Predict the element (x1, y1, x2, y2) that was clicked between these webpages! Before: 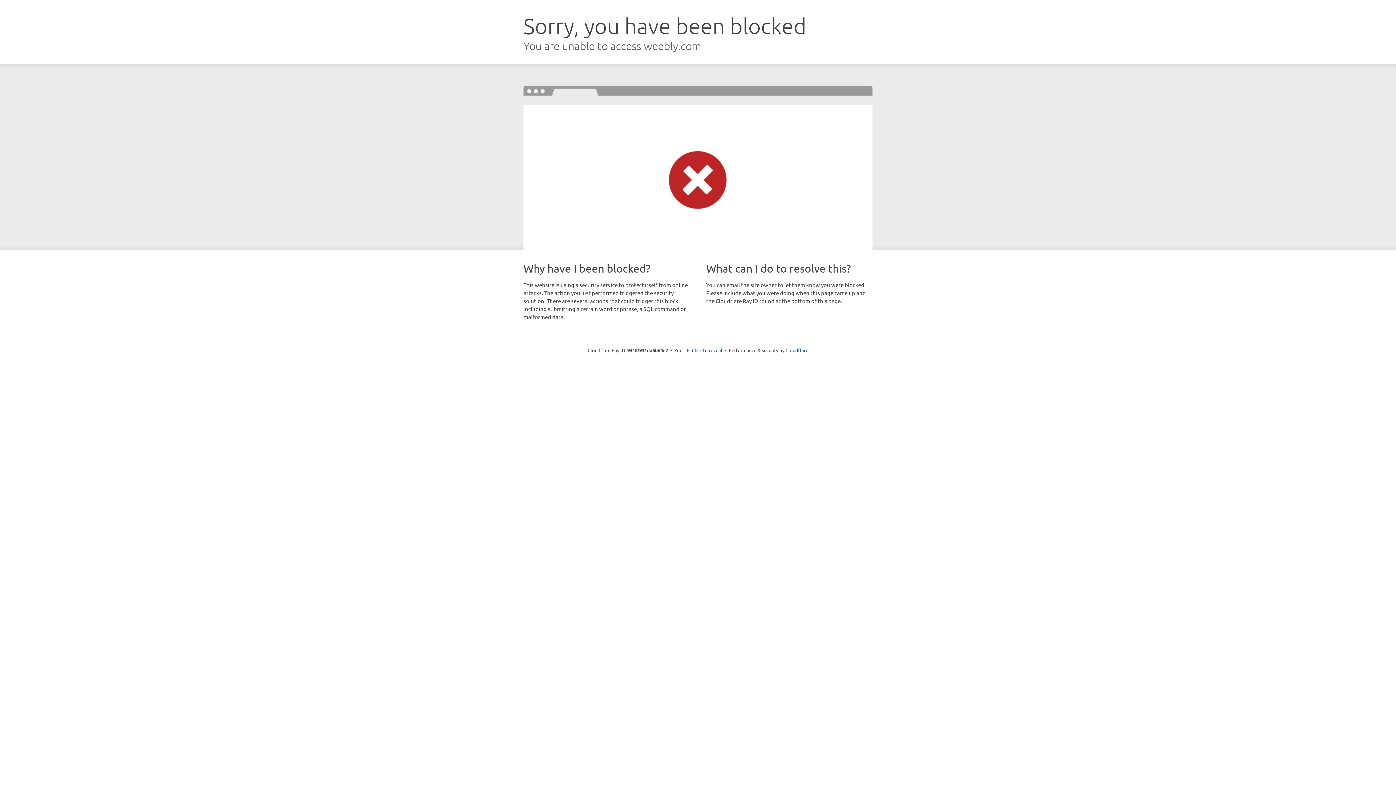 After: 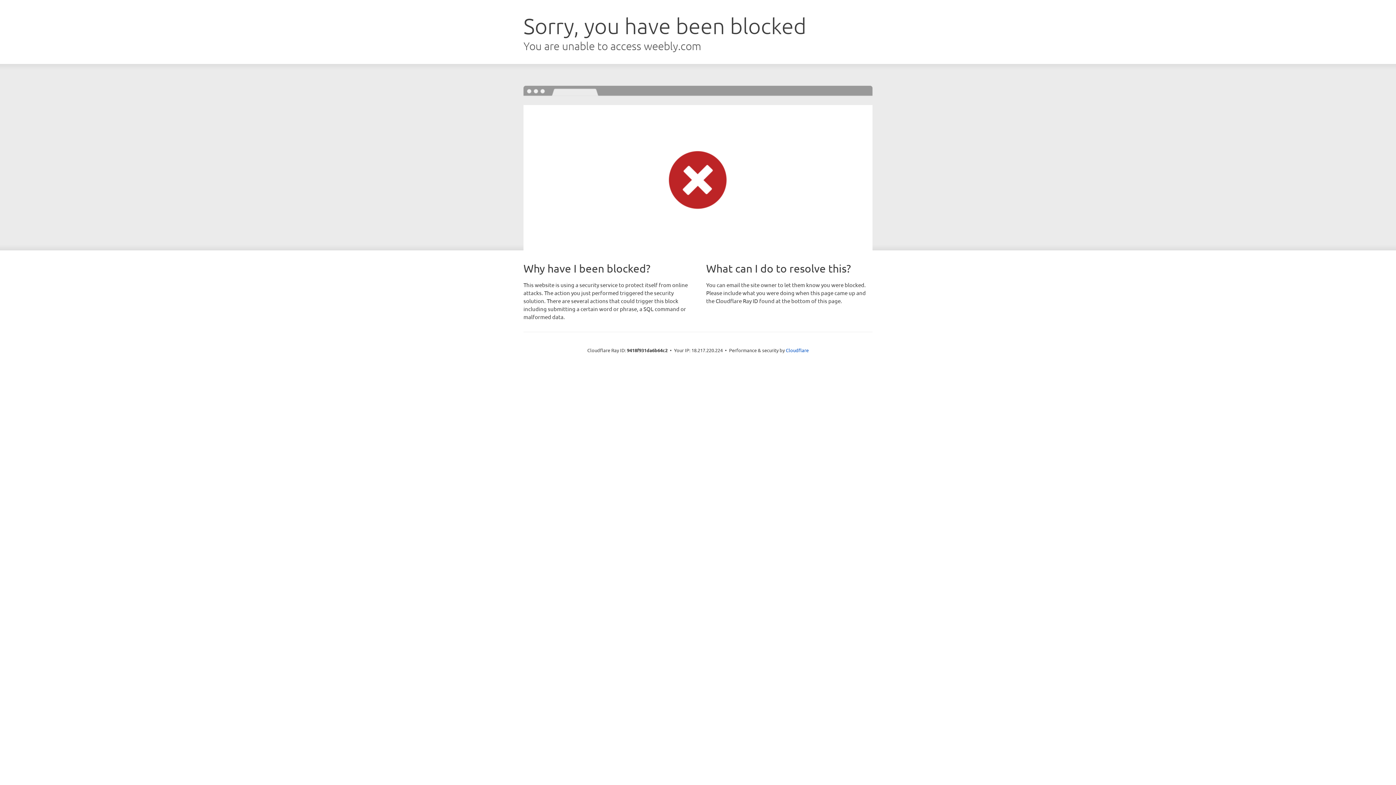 Action: label: Click to reveal bbox: (692, 346, 722, 353)